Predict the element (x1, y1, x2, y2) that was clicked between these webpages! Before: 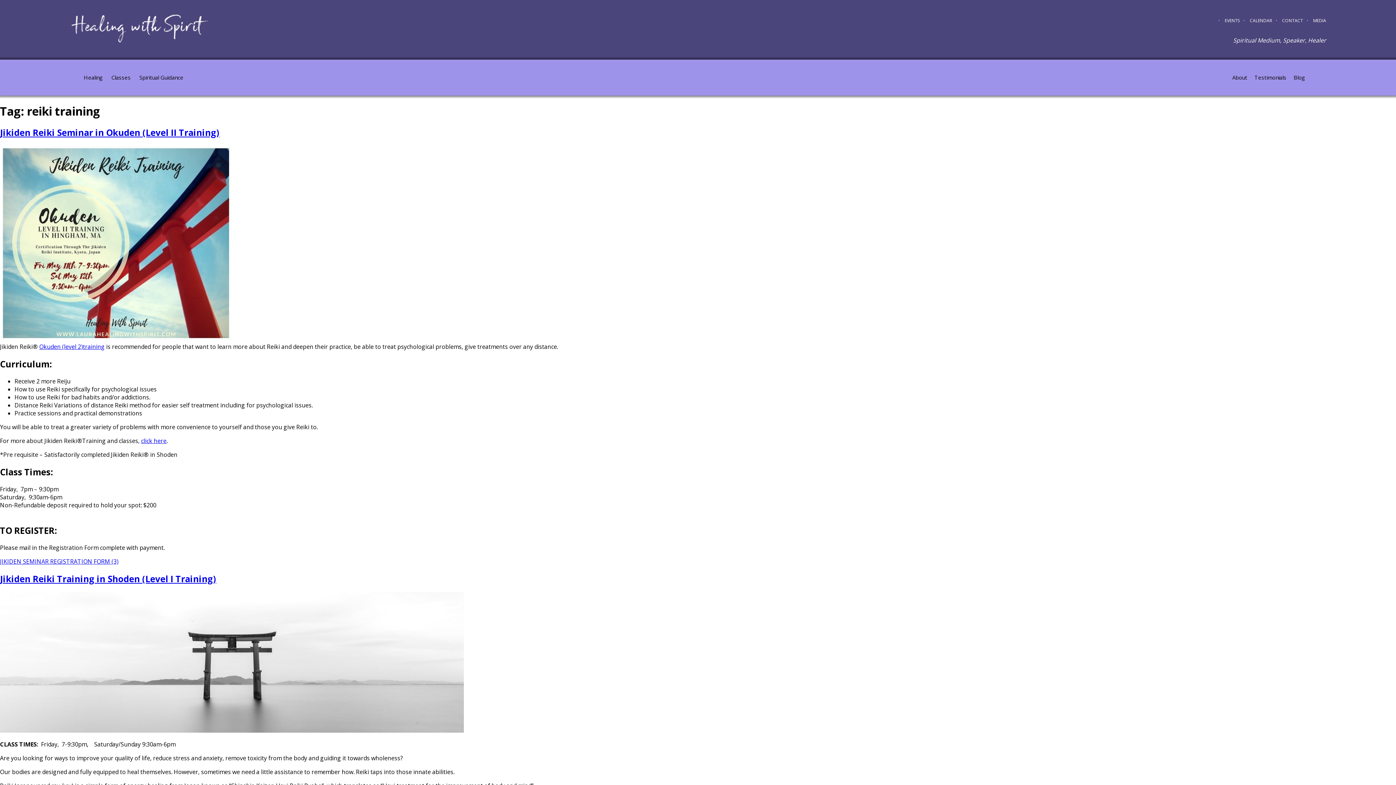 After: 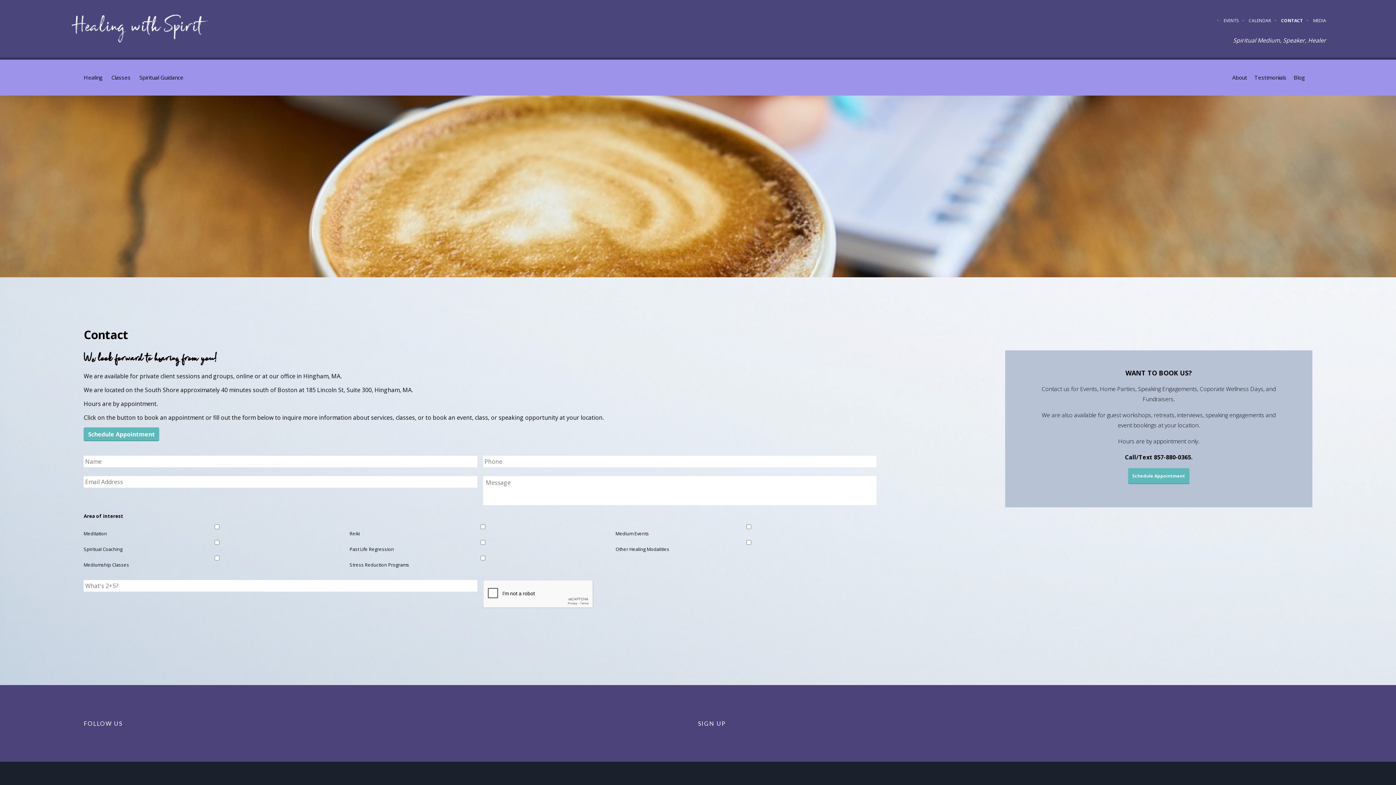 Action: label: CONTACT bbox: (1282, 17, 1303, 23)